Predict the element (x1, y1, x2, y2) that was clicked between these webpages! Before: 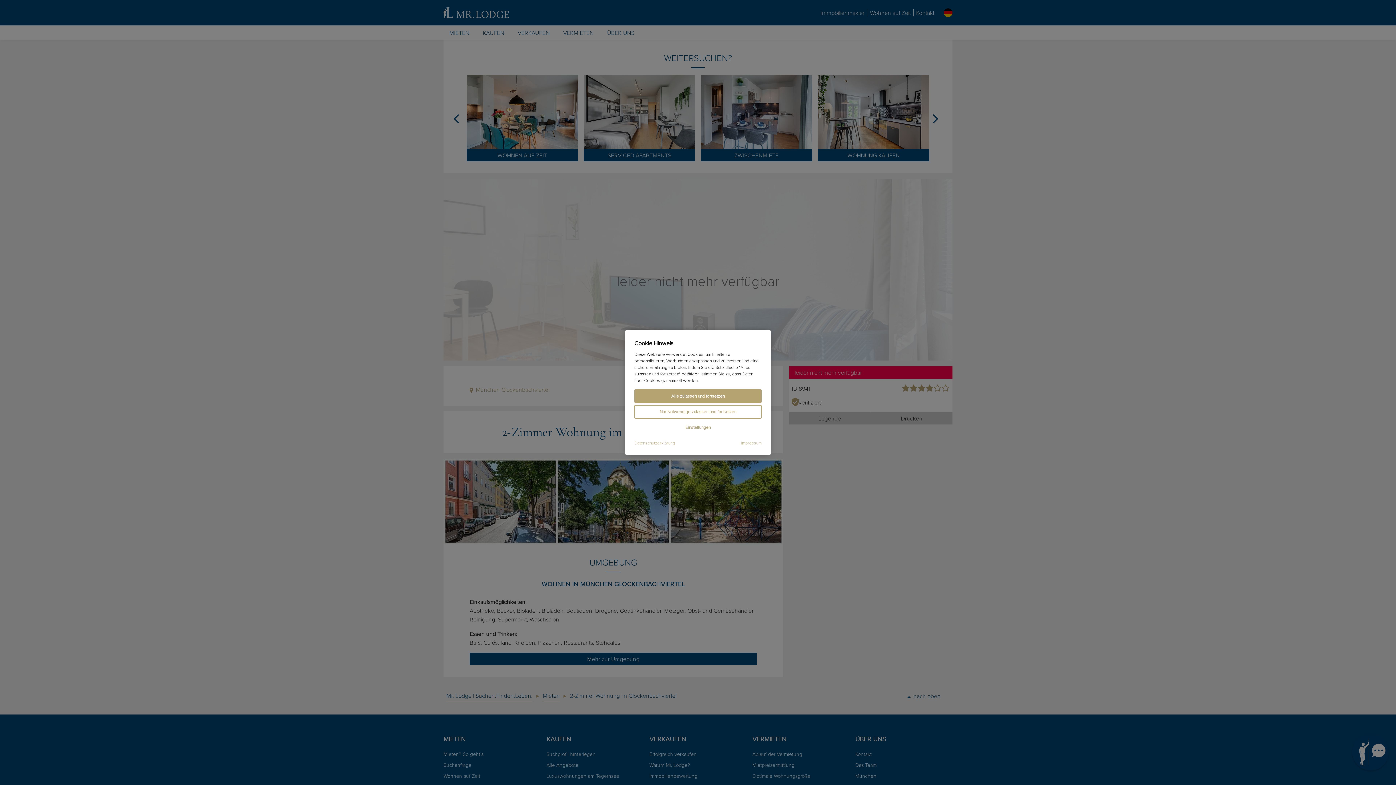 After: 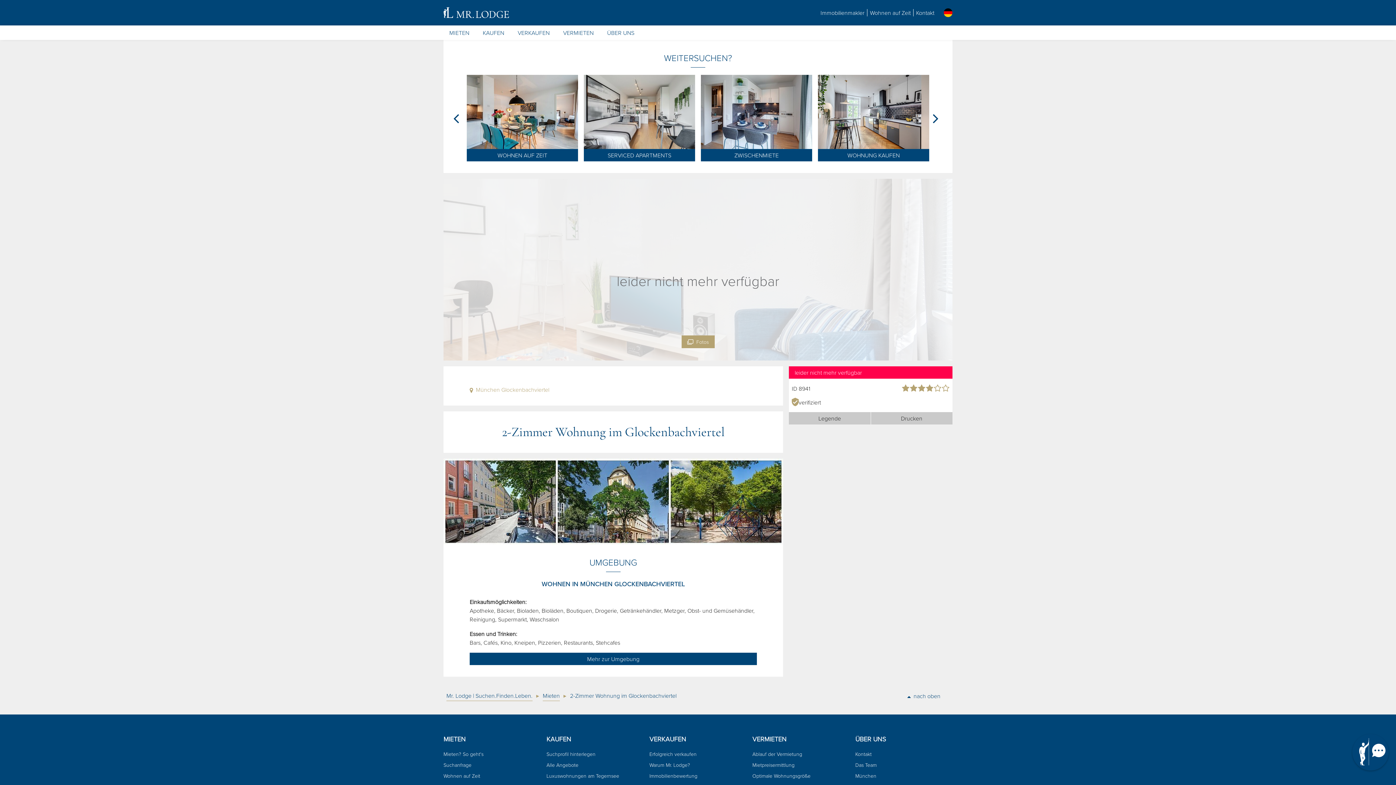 Action: bbox: (634, 405, 761, 418) label: Nur Notwendige zulassen und fortsetzen